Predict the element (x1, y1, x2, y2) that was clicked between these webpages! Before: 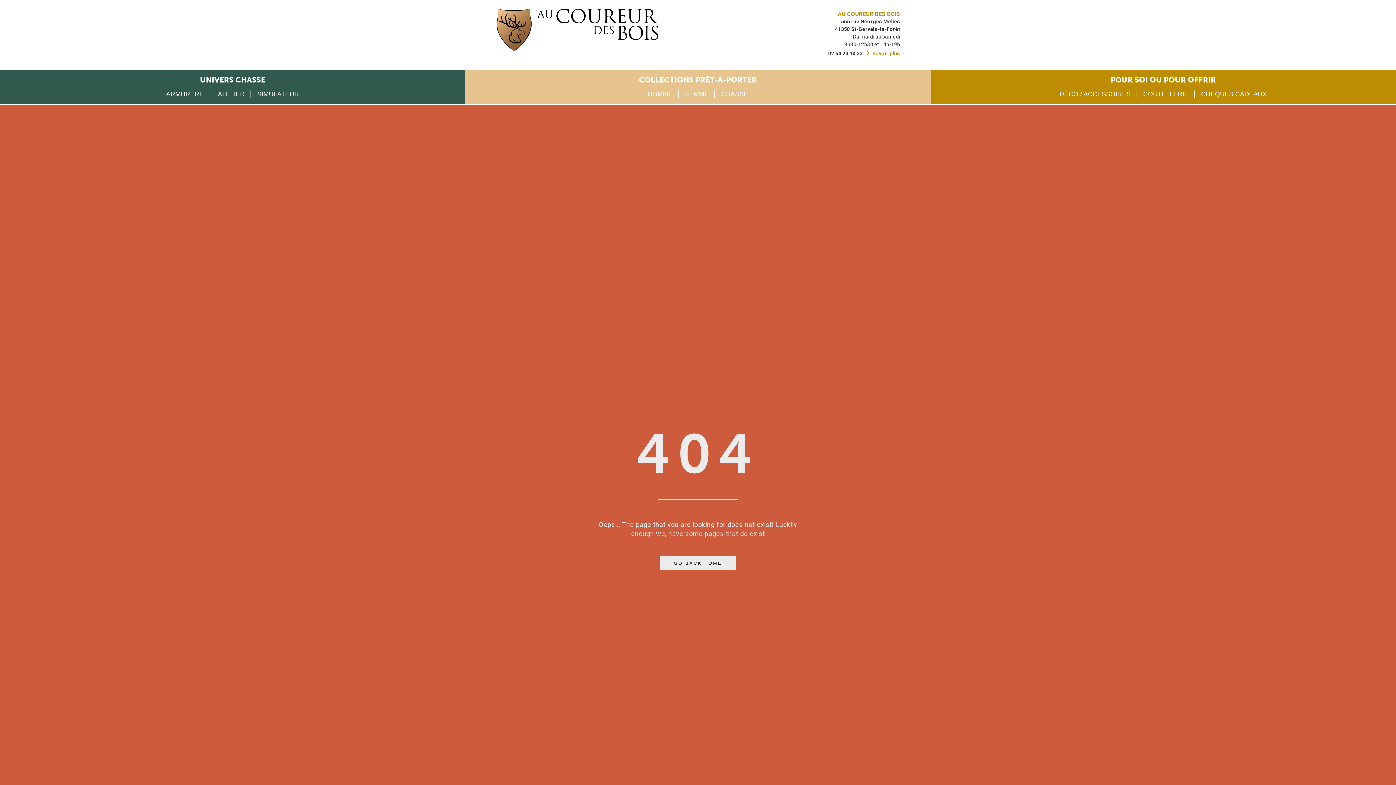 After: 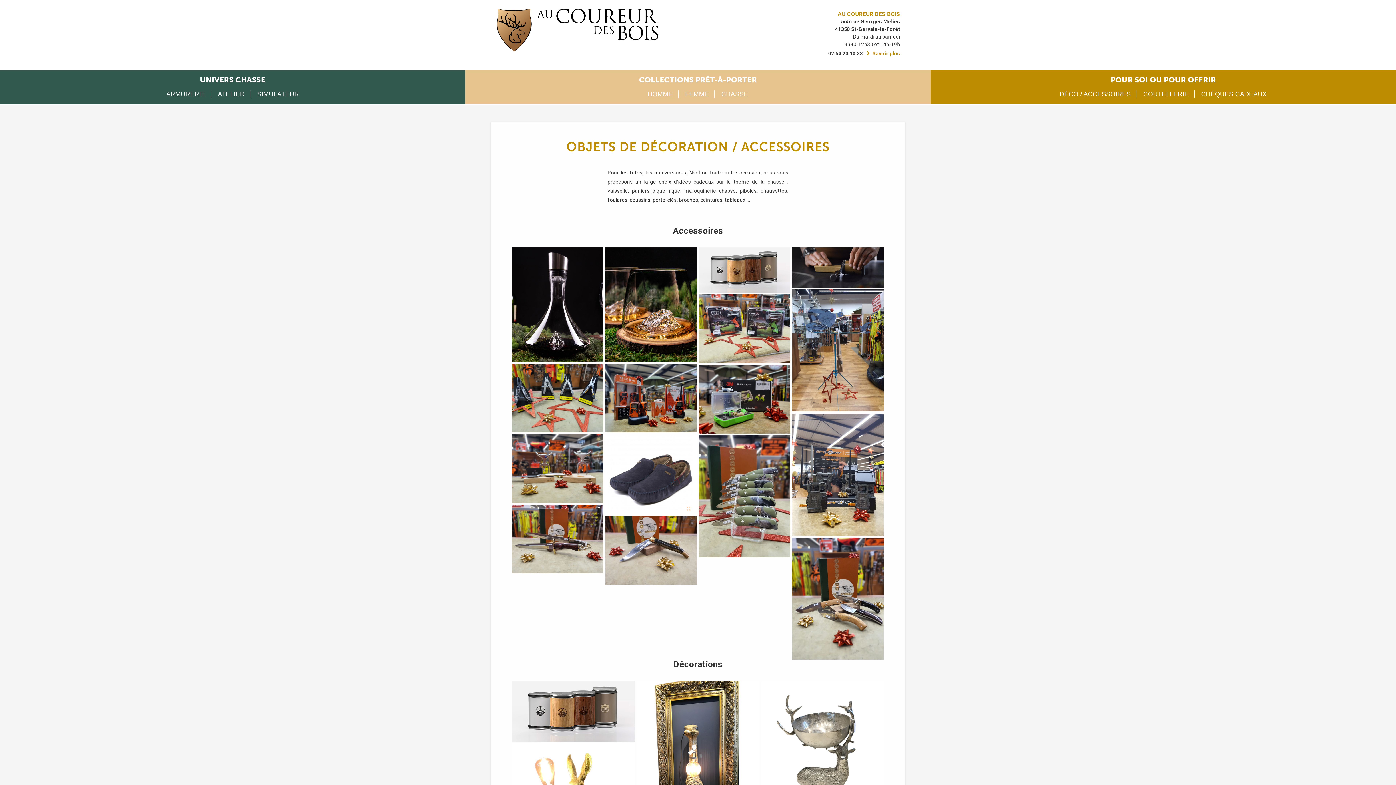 Action: label: DÉCO / ACCESSOIRES bbox: (1054, 90, 1136, 97)